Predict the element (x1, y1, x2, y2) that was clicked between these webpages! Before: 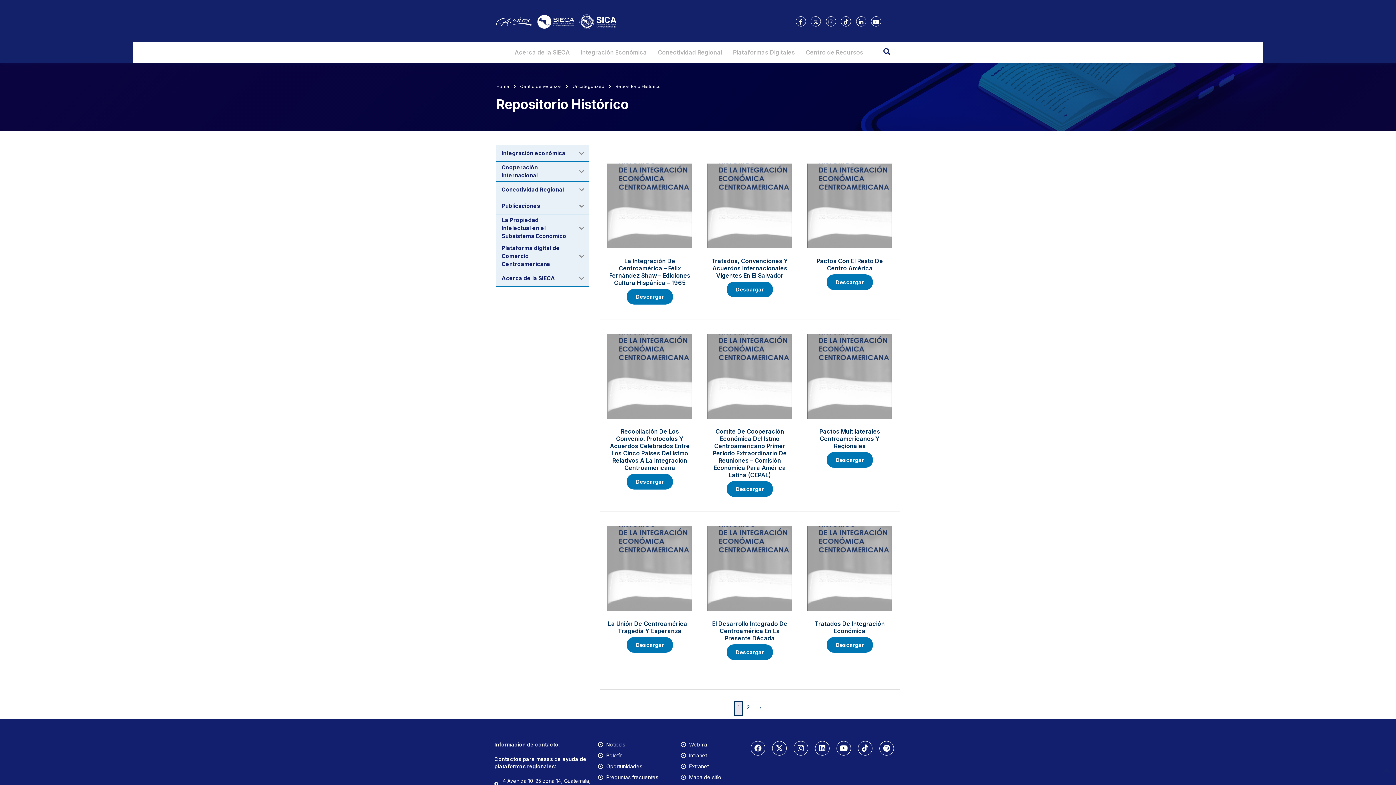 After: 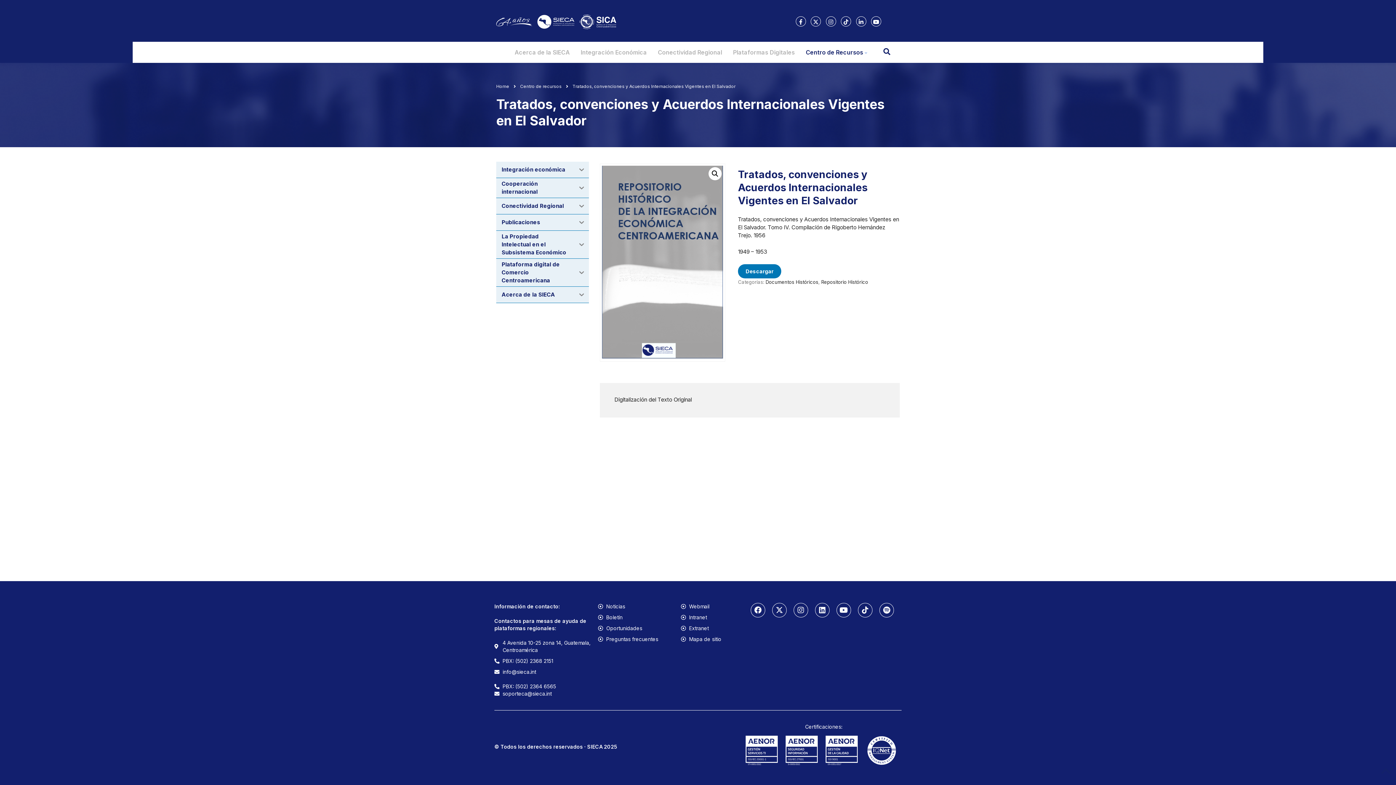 Action: label: Lee más sobre “Tratados, convenciones y Acuerdos Internacionales Vigentes en El Salvador” bbox: (726, 281, 773, 297)